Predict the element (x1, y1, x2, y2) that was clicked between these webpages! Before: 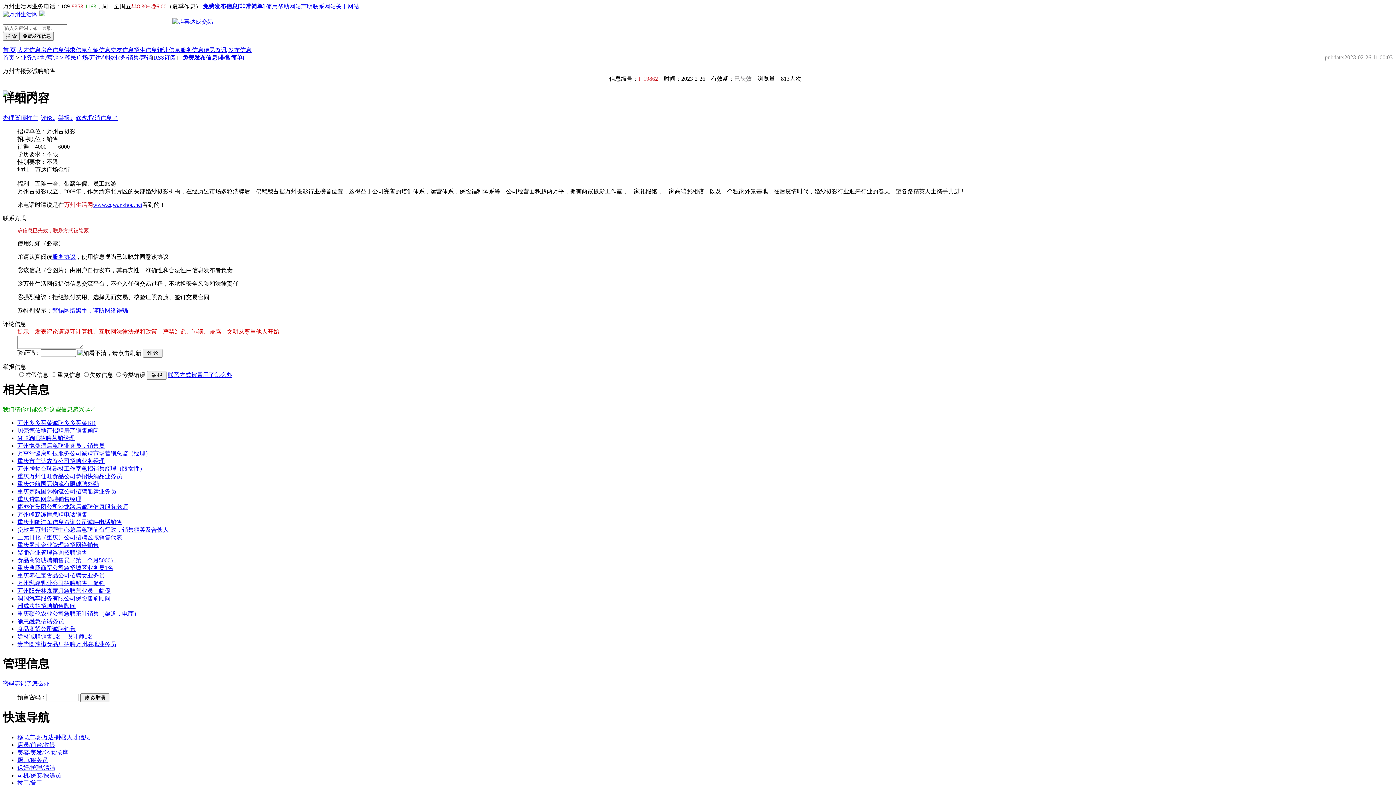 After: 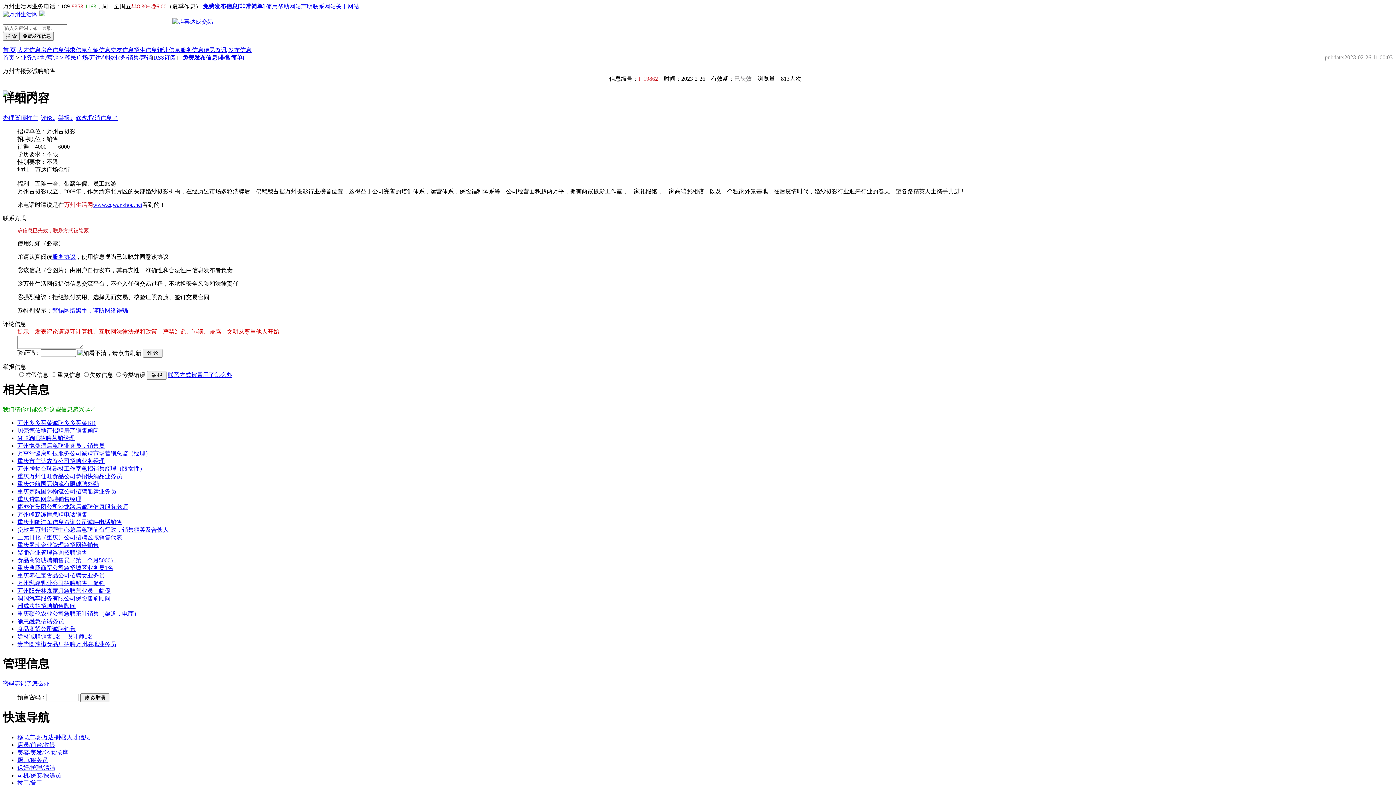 Action: bbox: (17, 641, 116, 647) label: 贵毕圆辣椒食品厂招聘万州驻地业务员